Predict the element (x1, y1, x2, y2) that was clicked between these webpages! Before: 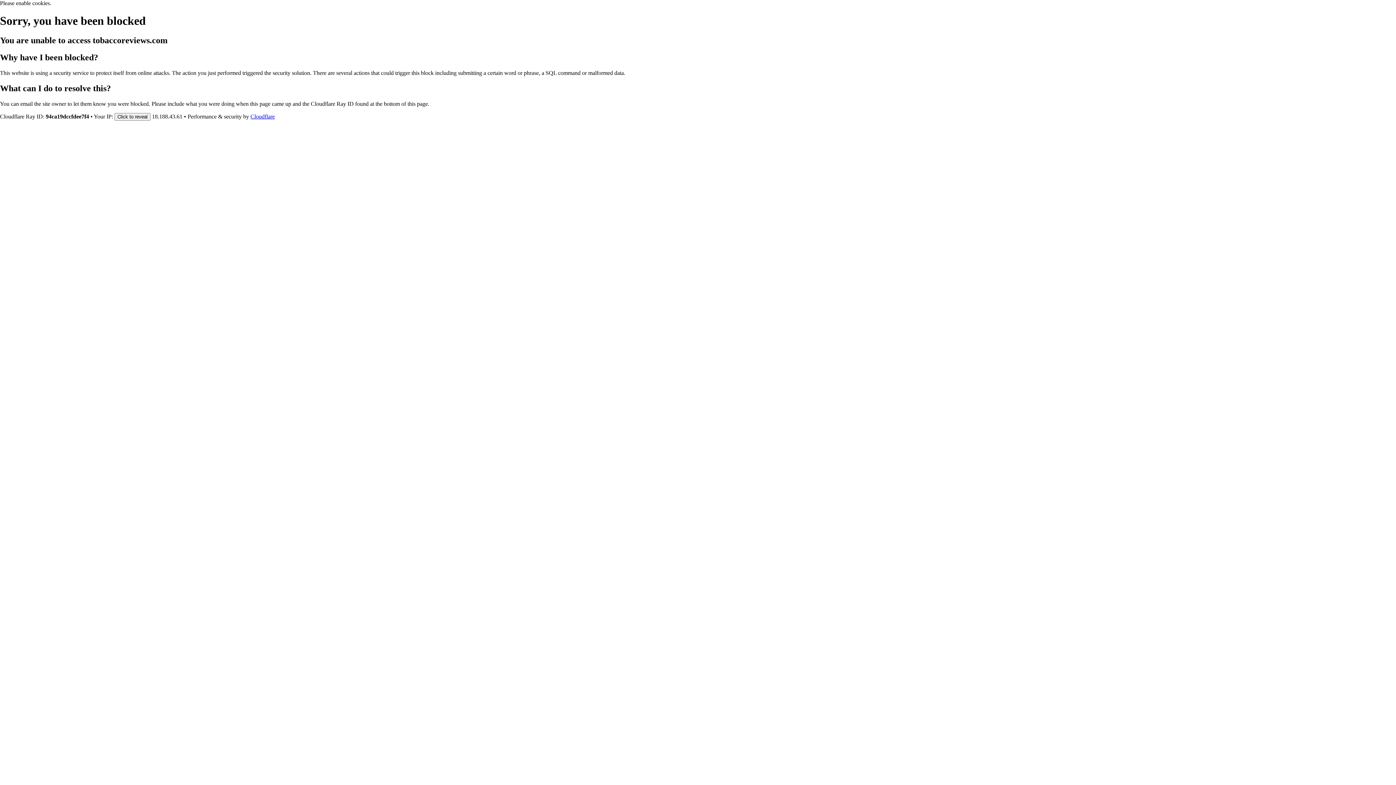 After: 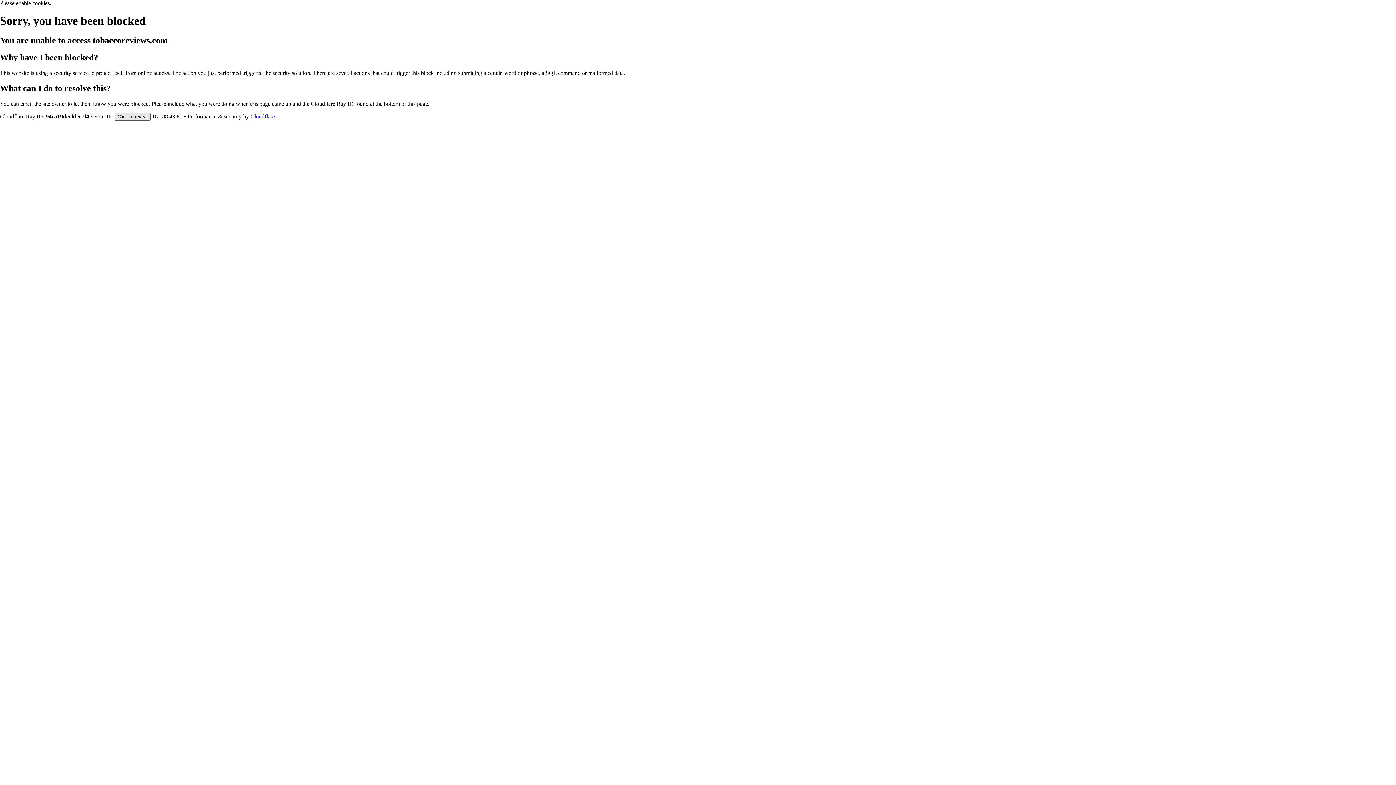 Action: bbox: (114, 112, 150, 120) label: Click to reveal